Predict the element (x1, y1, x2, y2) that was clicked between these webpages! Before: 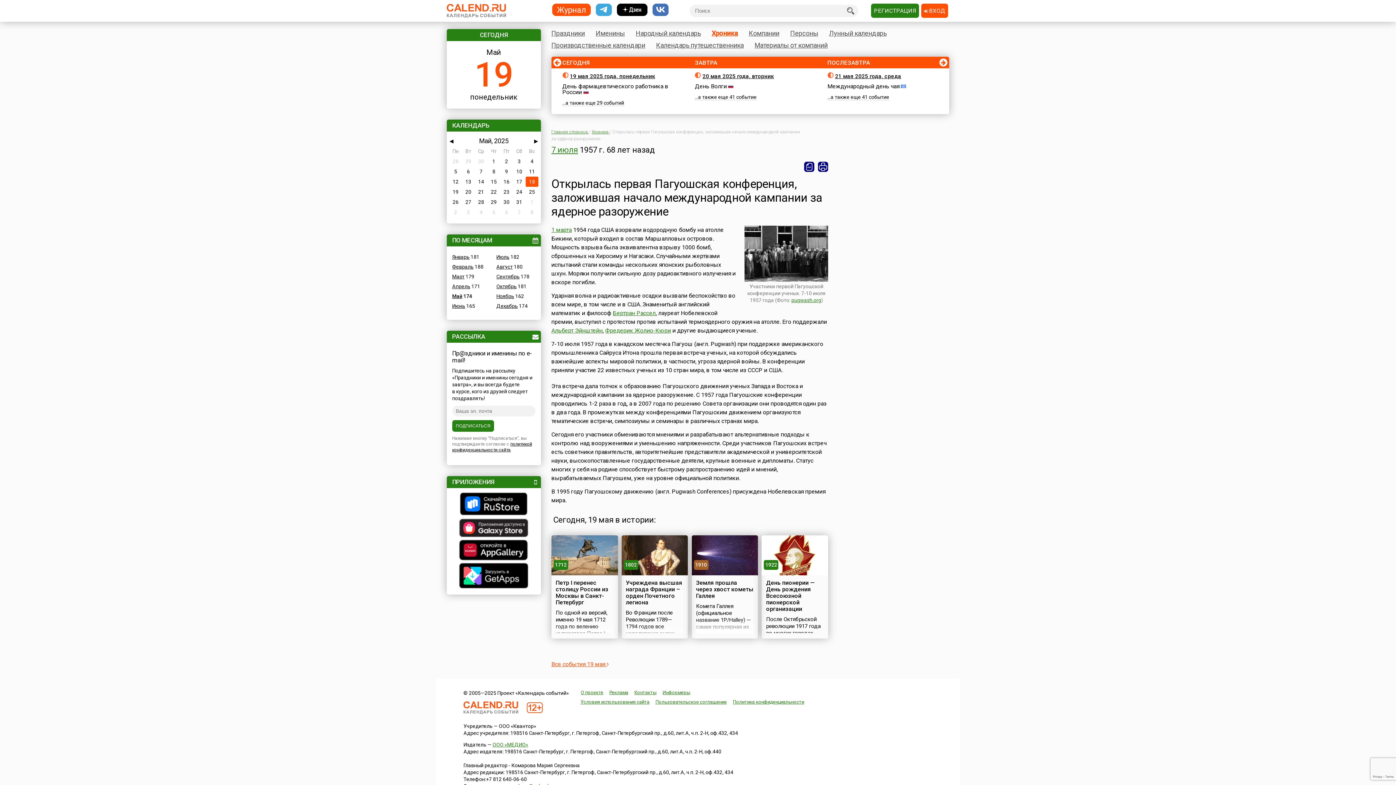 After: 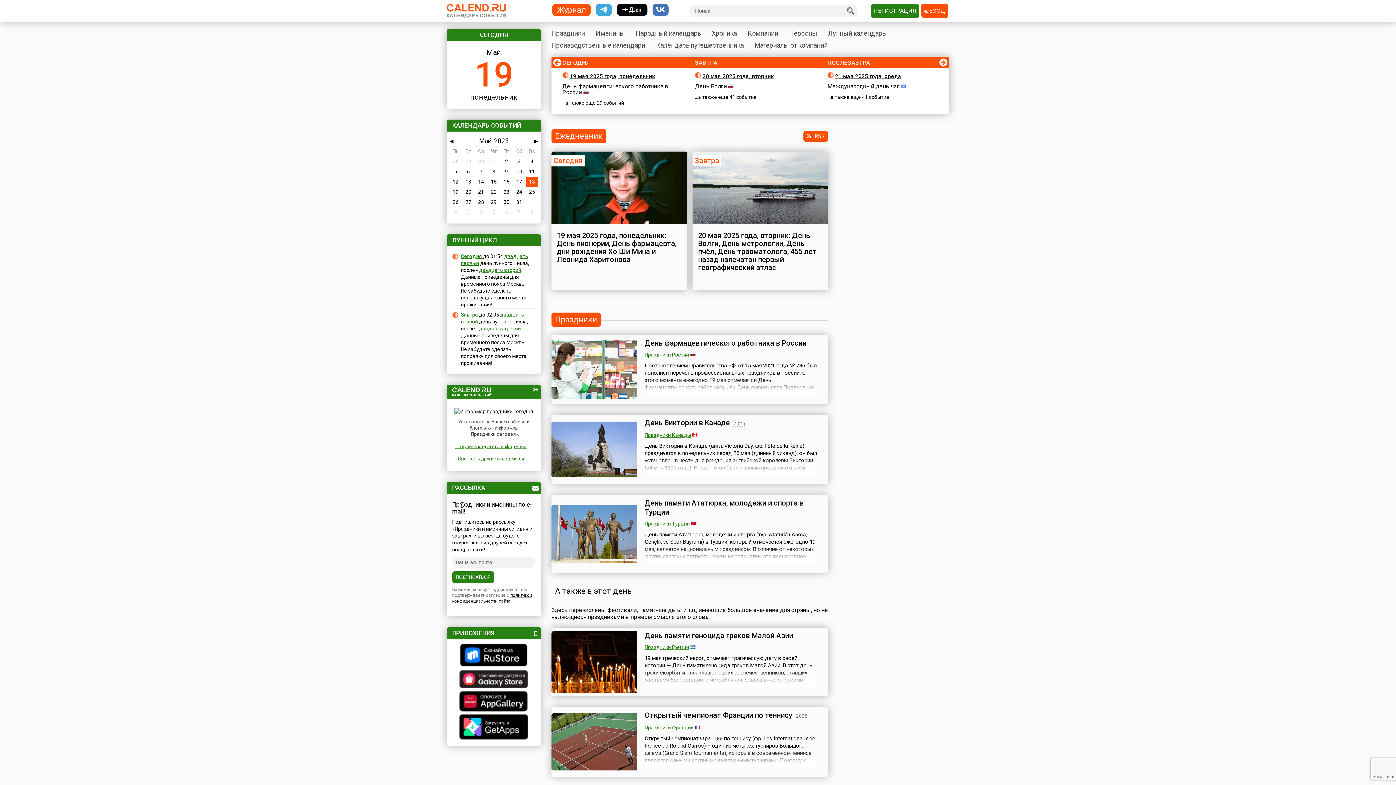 Action: bbox: (551, 129, 589, 134) label: Главная страница 